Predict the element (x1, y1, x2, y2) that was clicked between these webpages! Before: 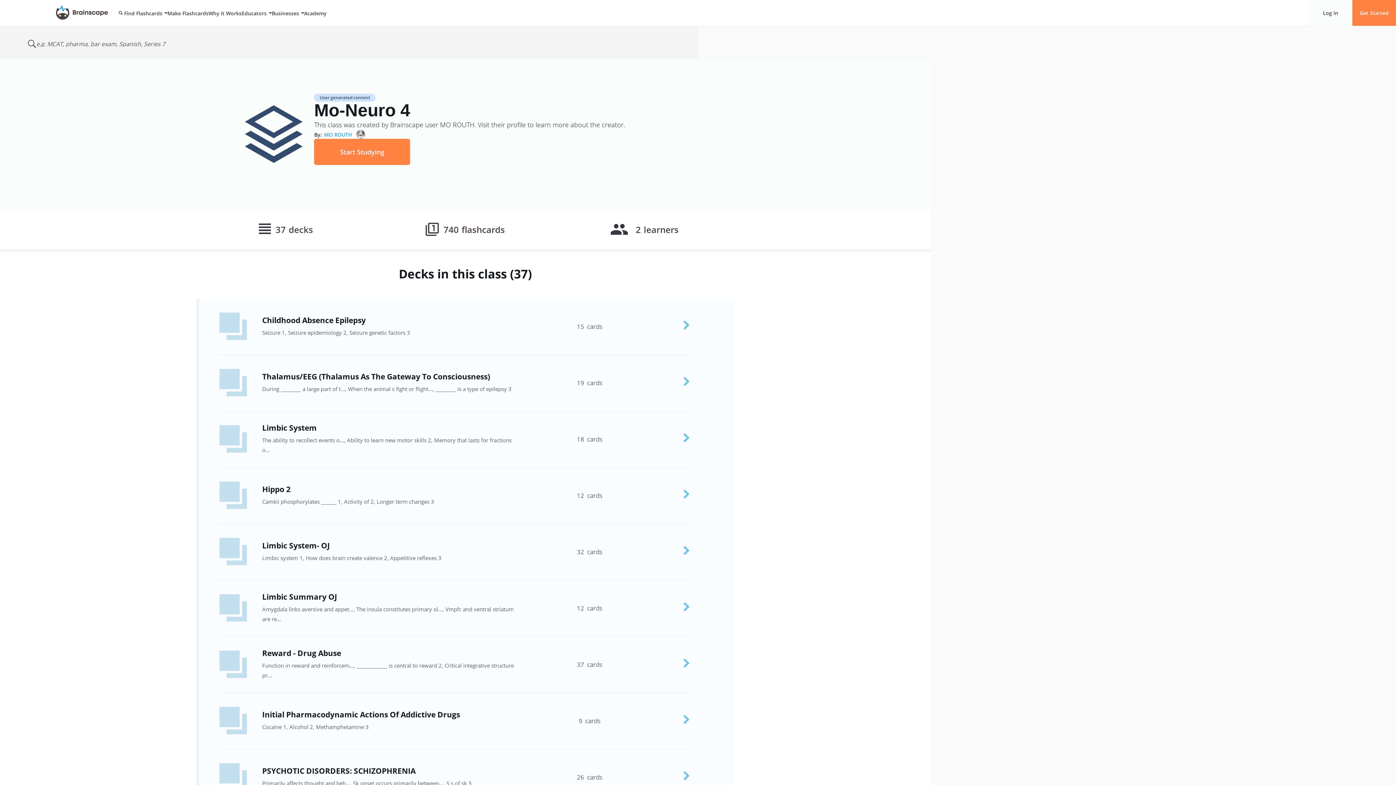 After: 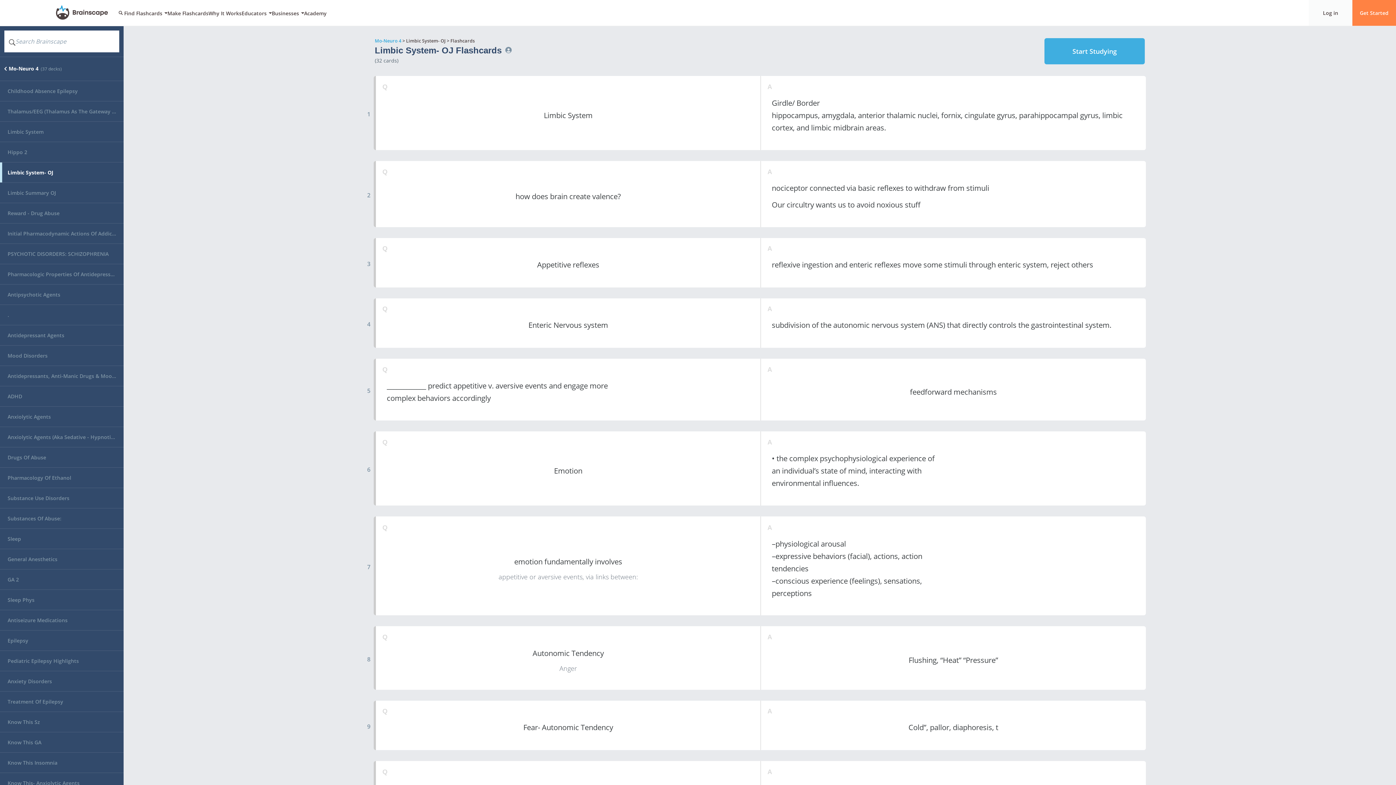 Action: bbox: (196, 524, 734, 580) label: Limbic System- OJ
Limbic system 1, How does brain create valence 2, Appetitive reflexes 3
32  cards